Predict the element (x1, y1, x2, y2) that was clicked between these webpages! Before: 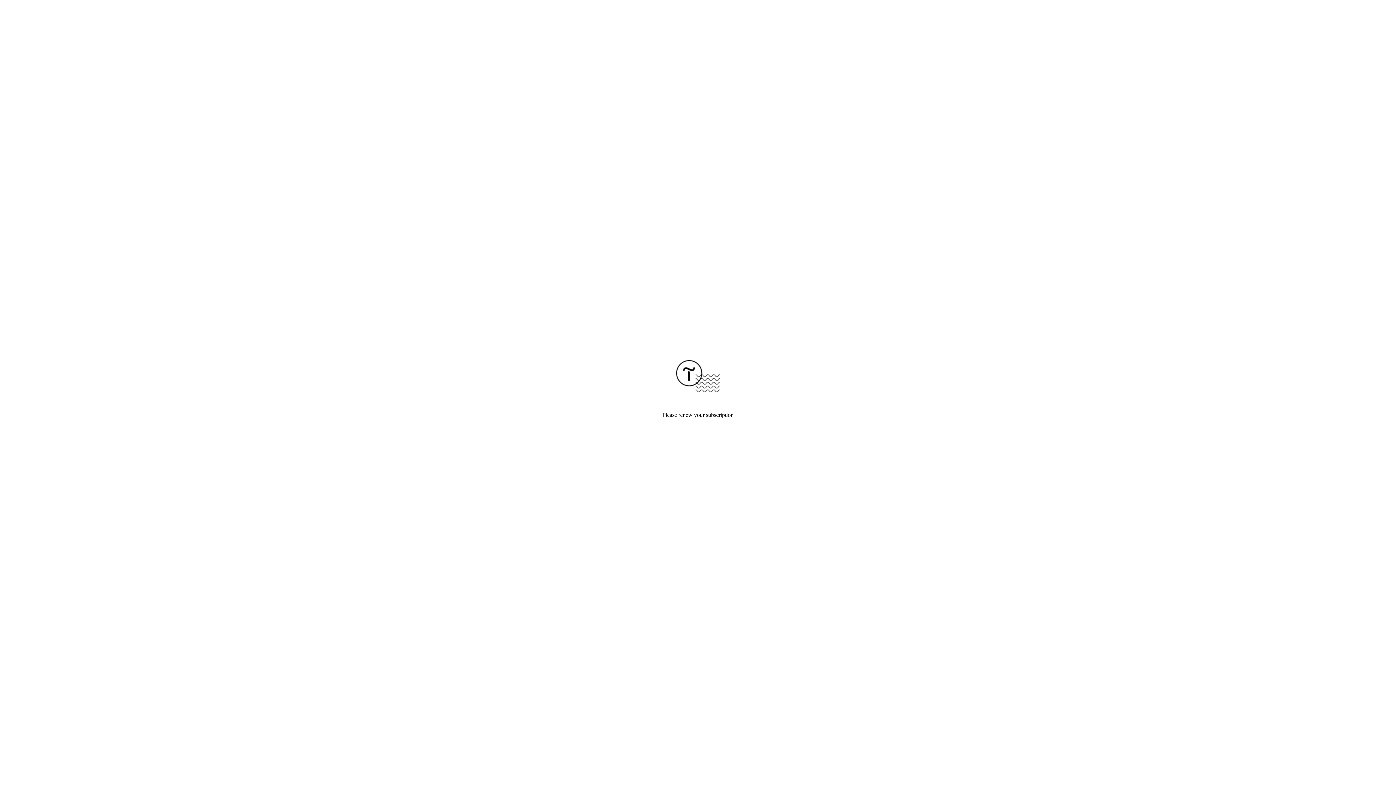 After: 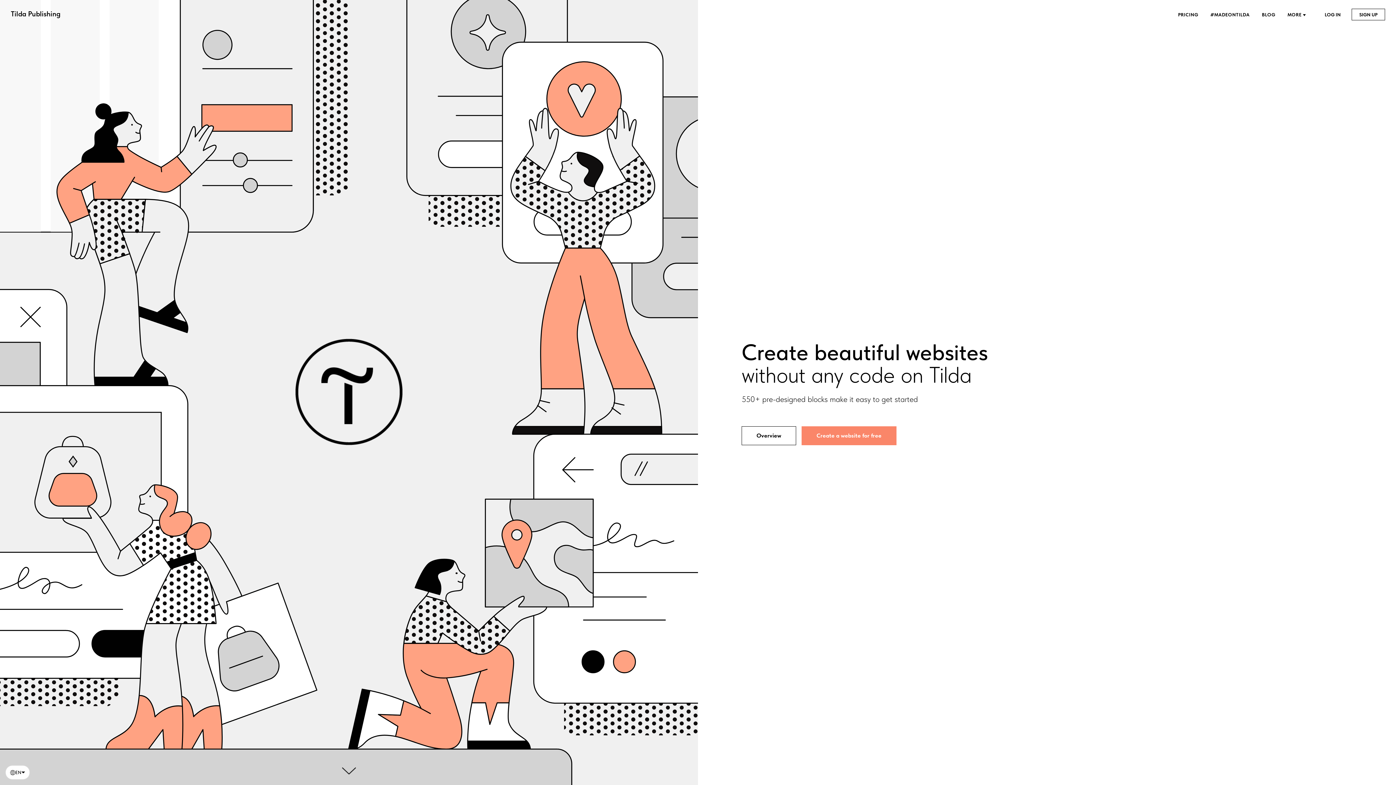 Action: bbox: (676, 387, 720, 393)